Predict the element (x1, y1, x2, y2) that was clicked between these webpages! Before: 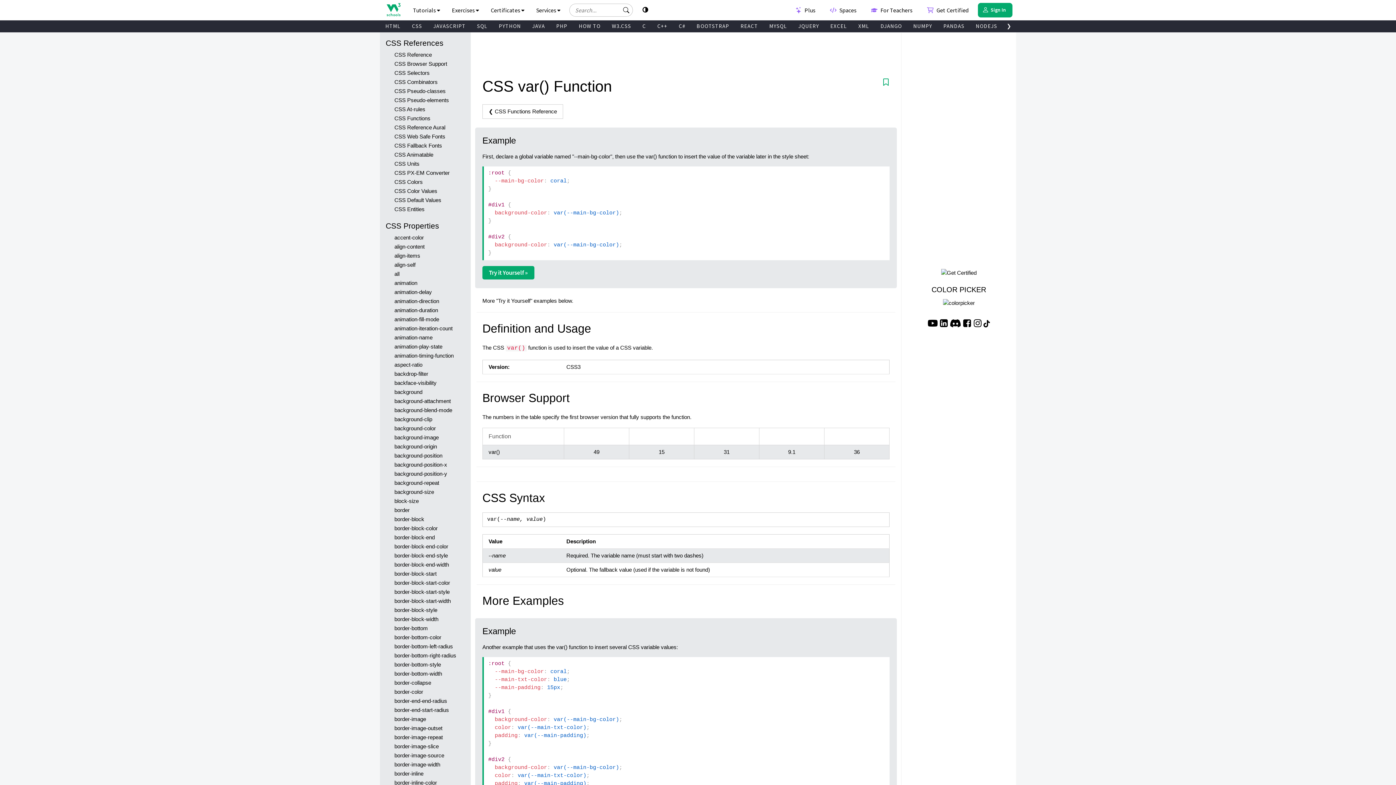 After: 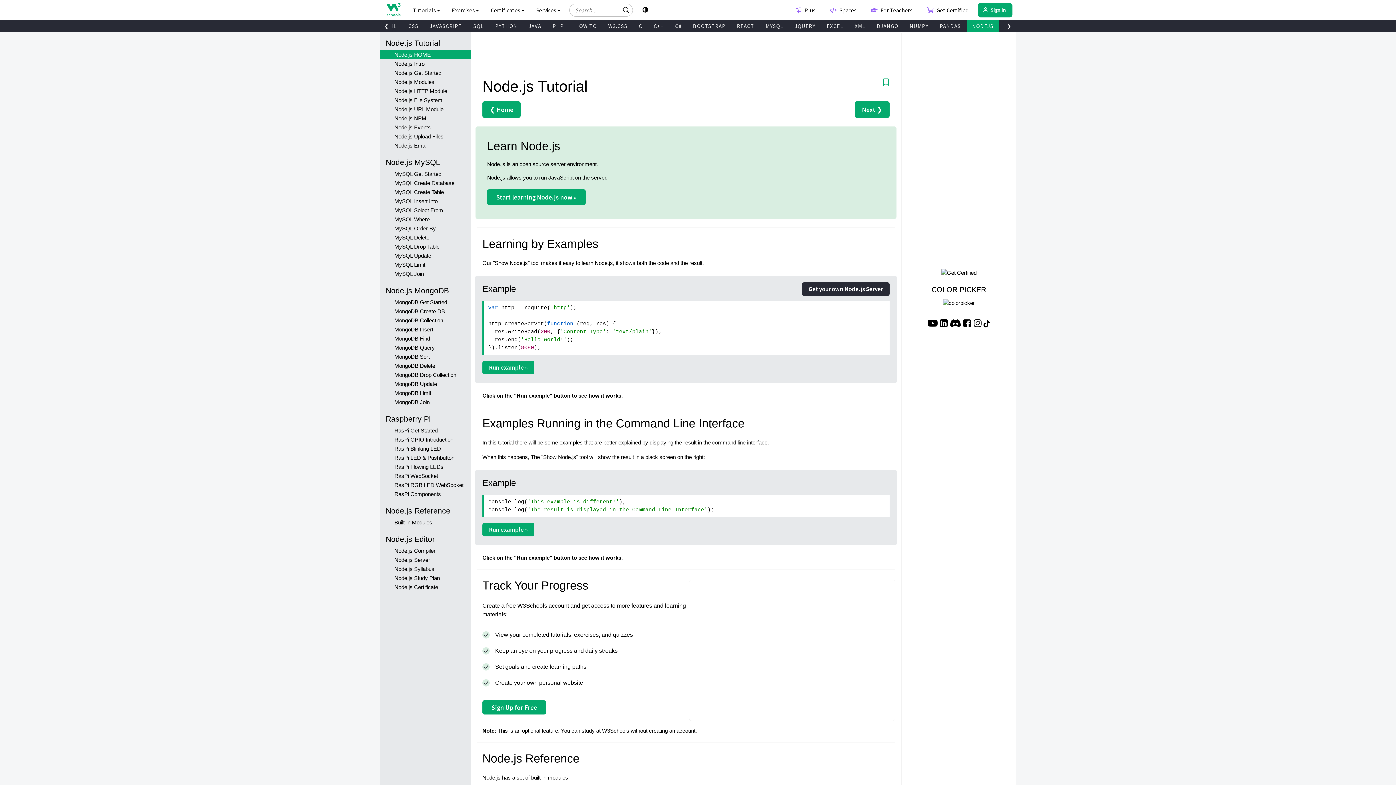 Action: bbox: (970, 20, 1002, 32) label: NODEJS